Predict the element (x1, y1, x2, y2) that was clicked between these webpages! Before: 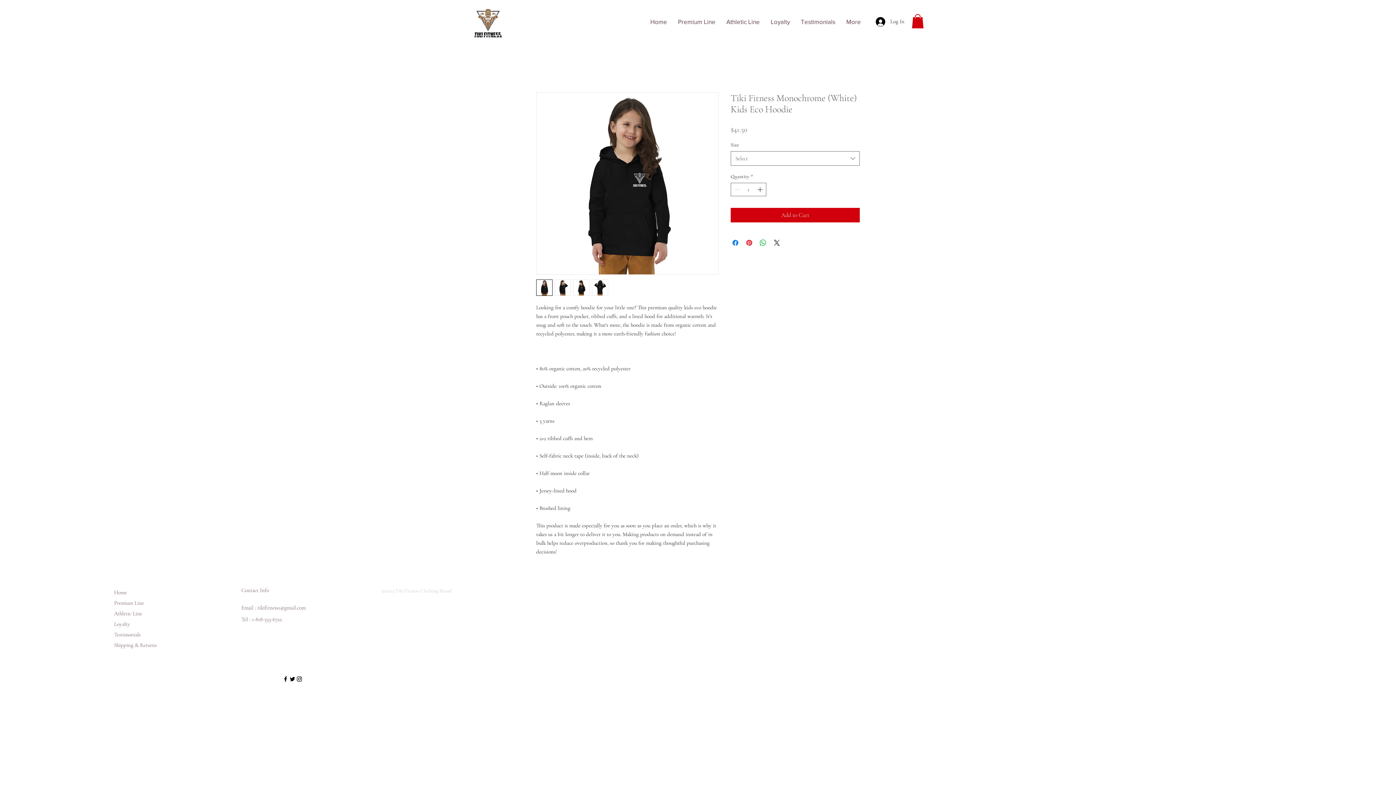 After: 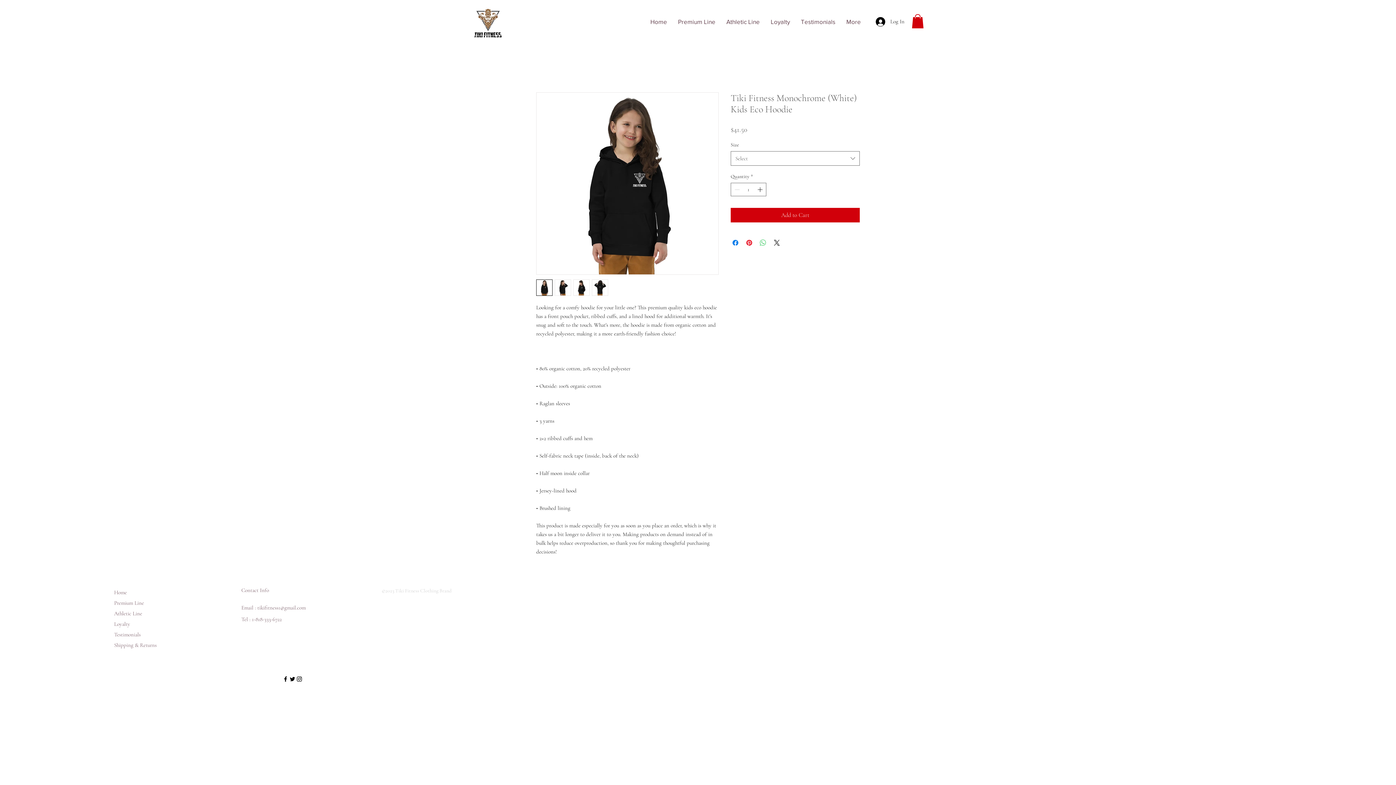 Action: label: Share on WhatsApp bbox: (758, 238, 767, 247)